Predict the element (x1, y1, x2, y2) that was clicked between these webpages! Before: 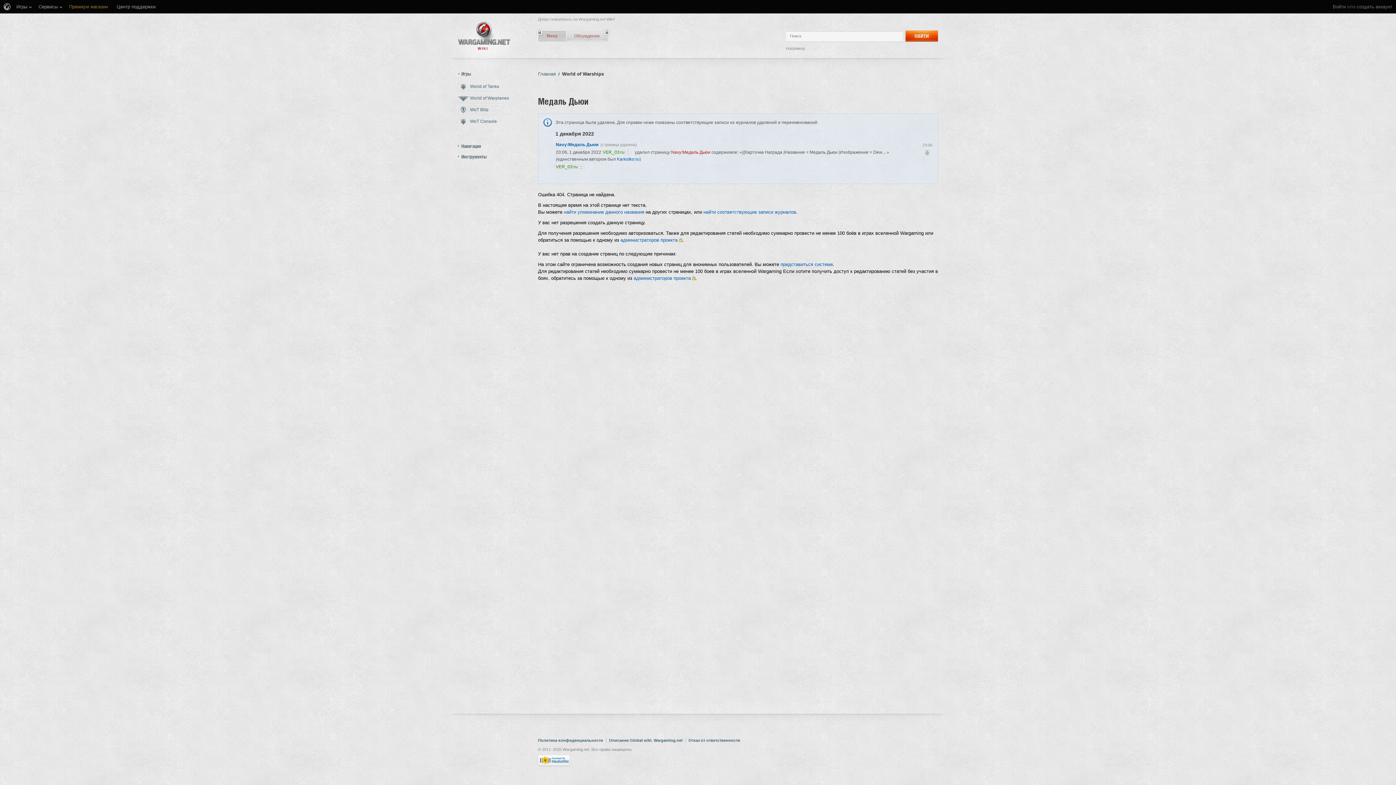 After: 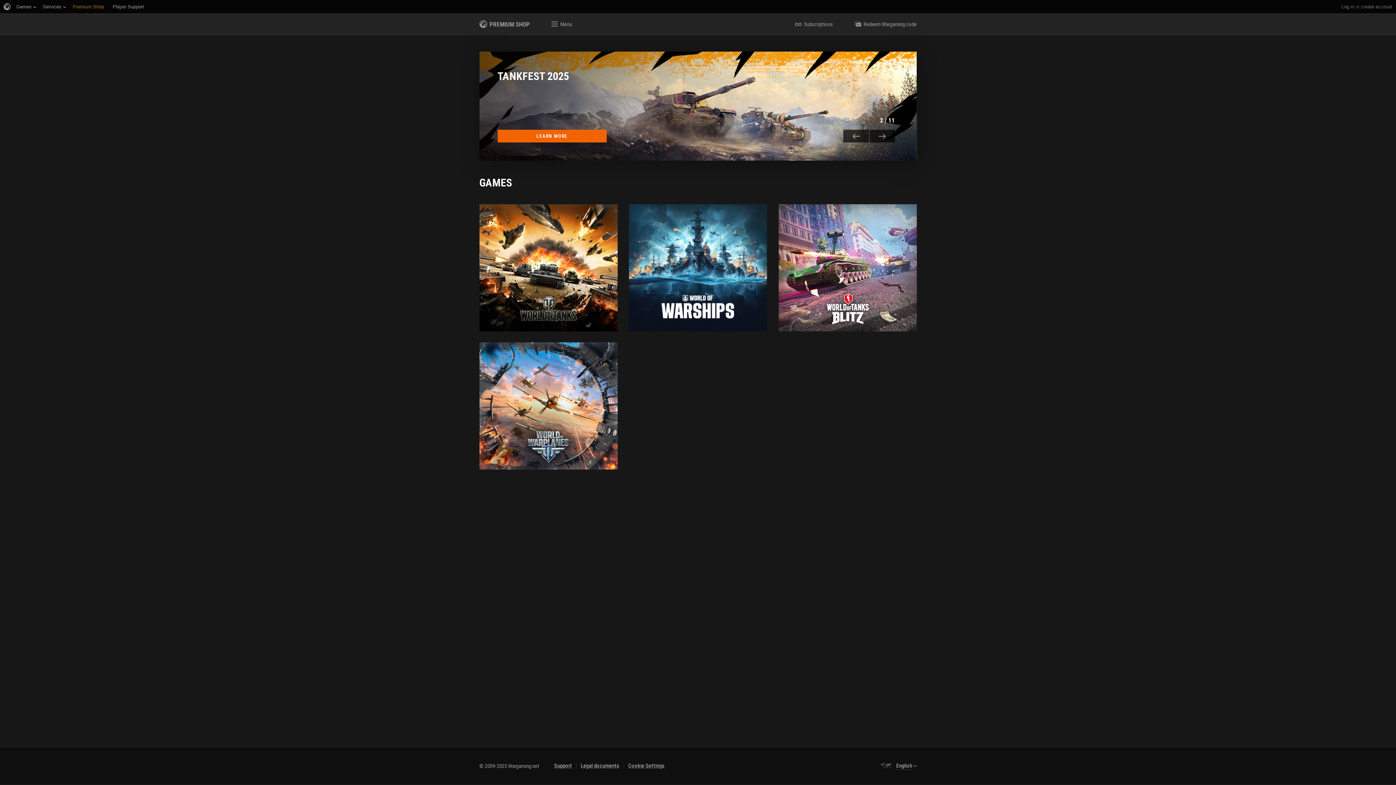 Action: bbox: (69, 0, 108, 13) label: Премиум магазин